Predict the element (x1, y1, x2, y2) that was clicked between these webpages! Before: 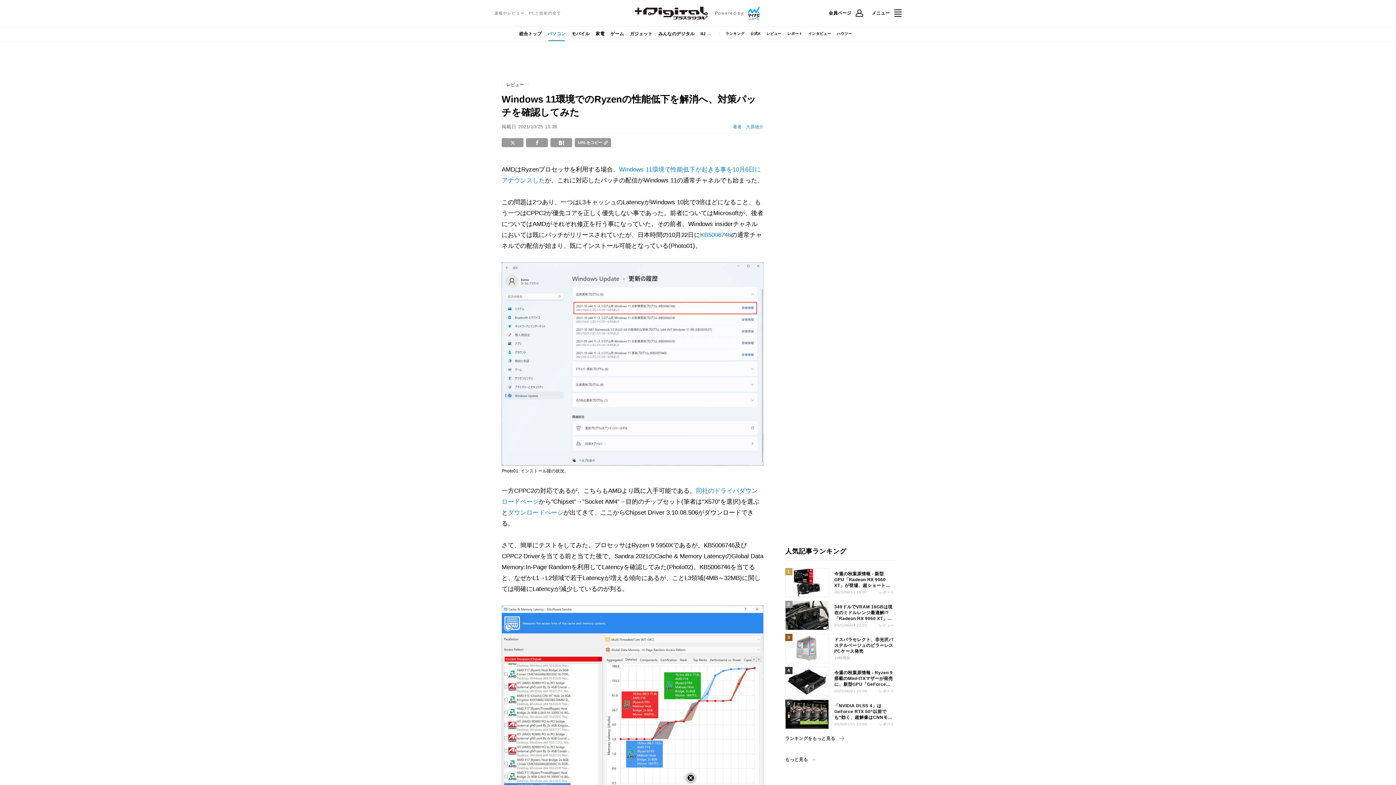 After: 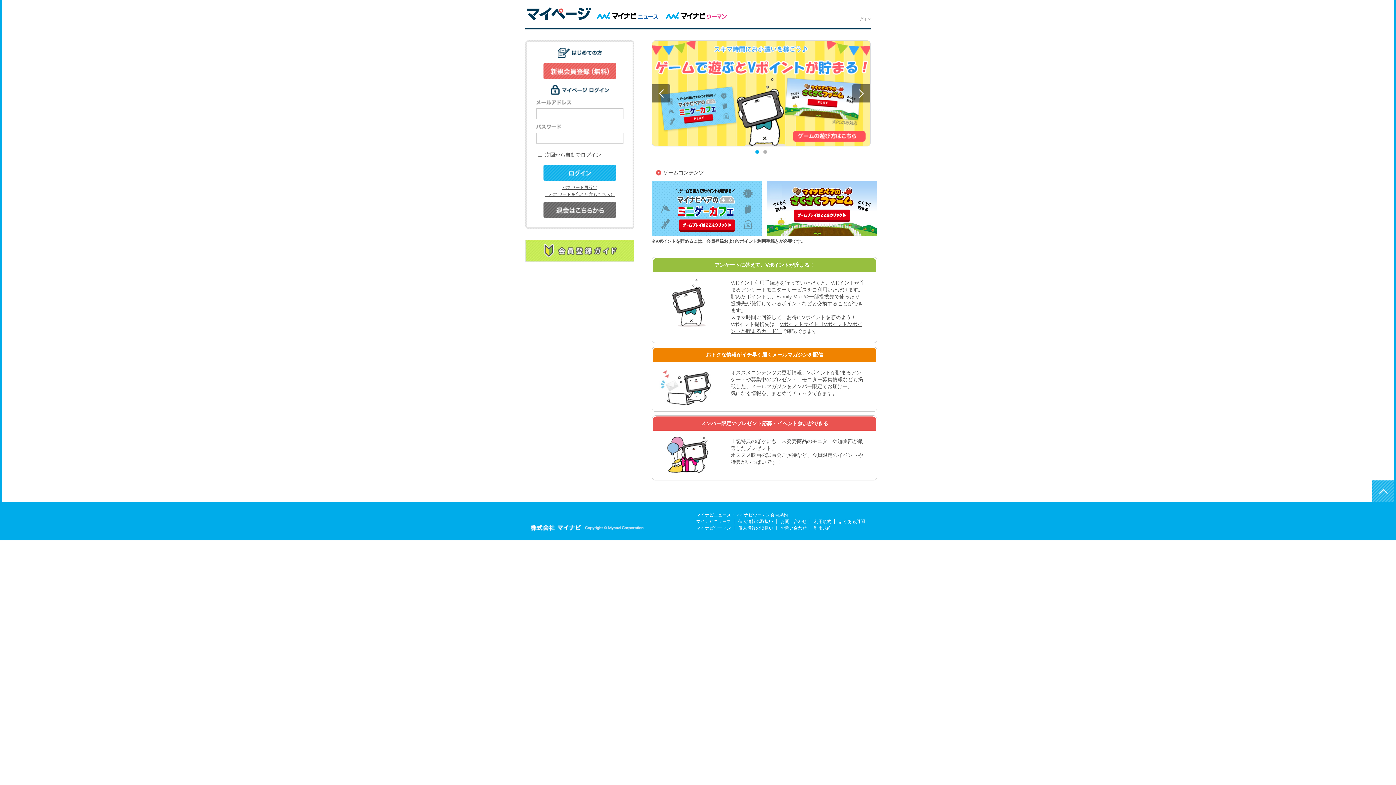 Action: bbox: (828, 9, 863, 16) label: 会員ページ